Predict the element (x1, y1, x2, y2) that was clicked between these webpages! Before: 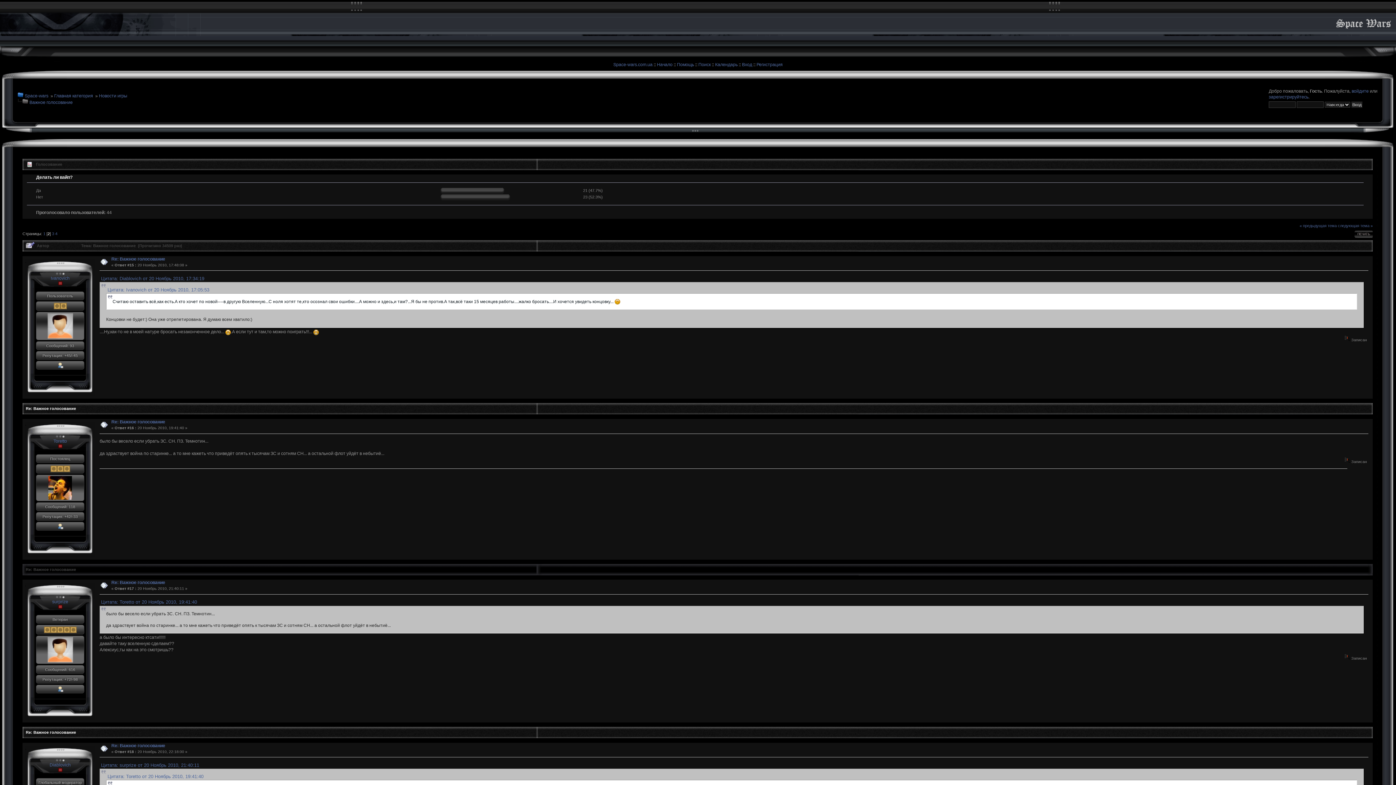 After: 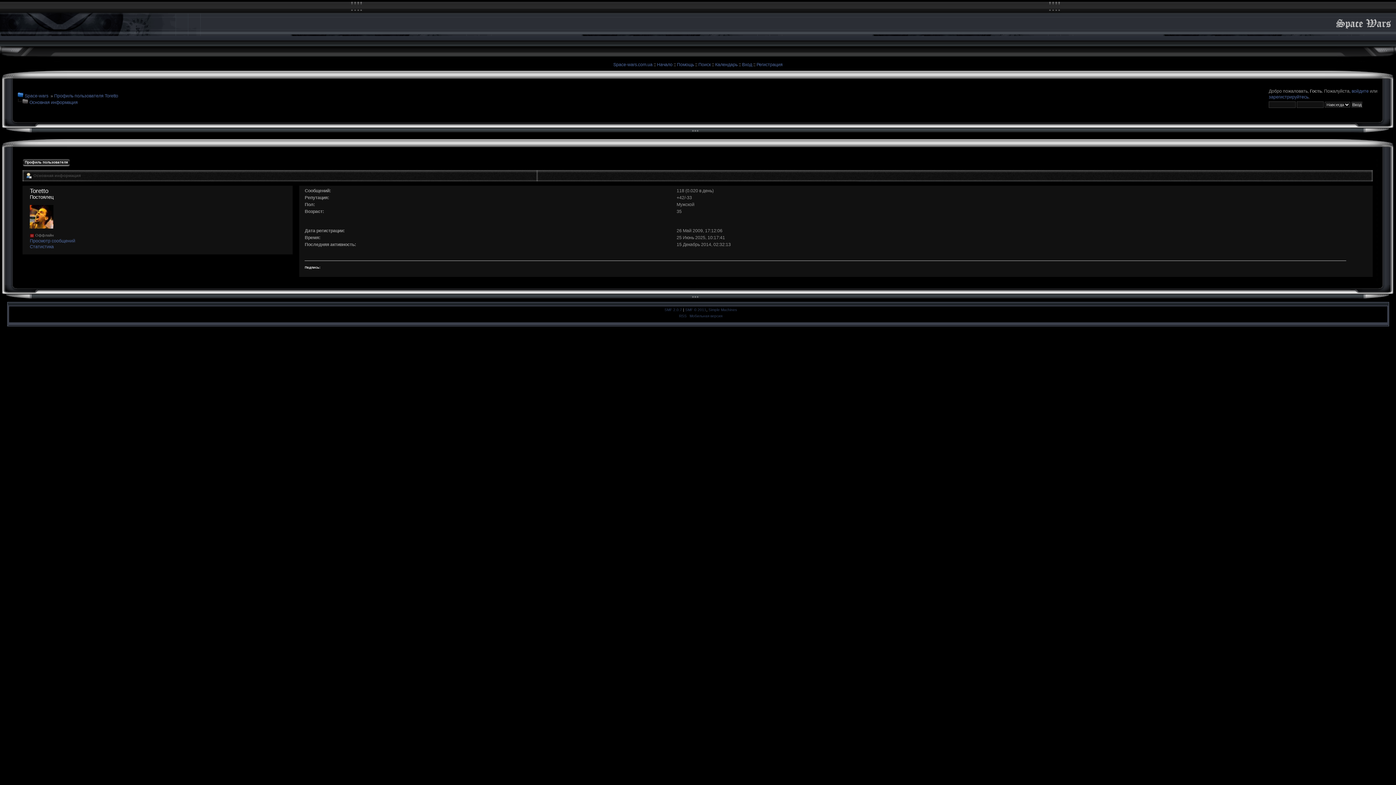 Action: bbox: (57, 524, 63, 528)